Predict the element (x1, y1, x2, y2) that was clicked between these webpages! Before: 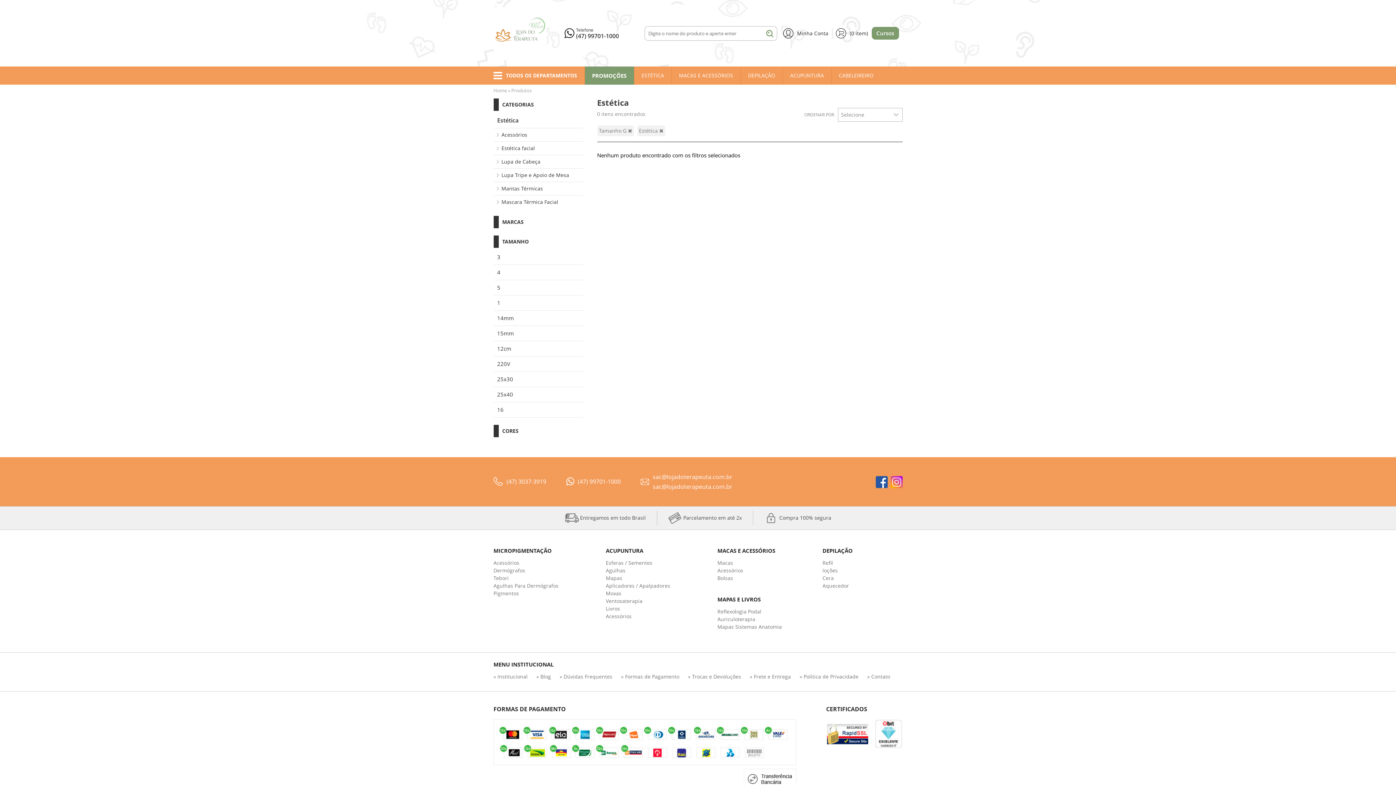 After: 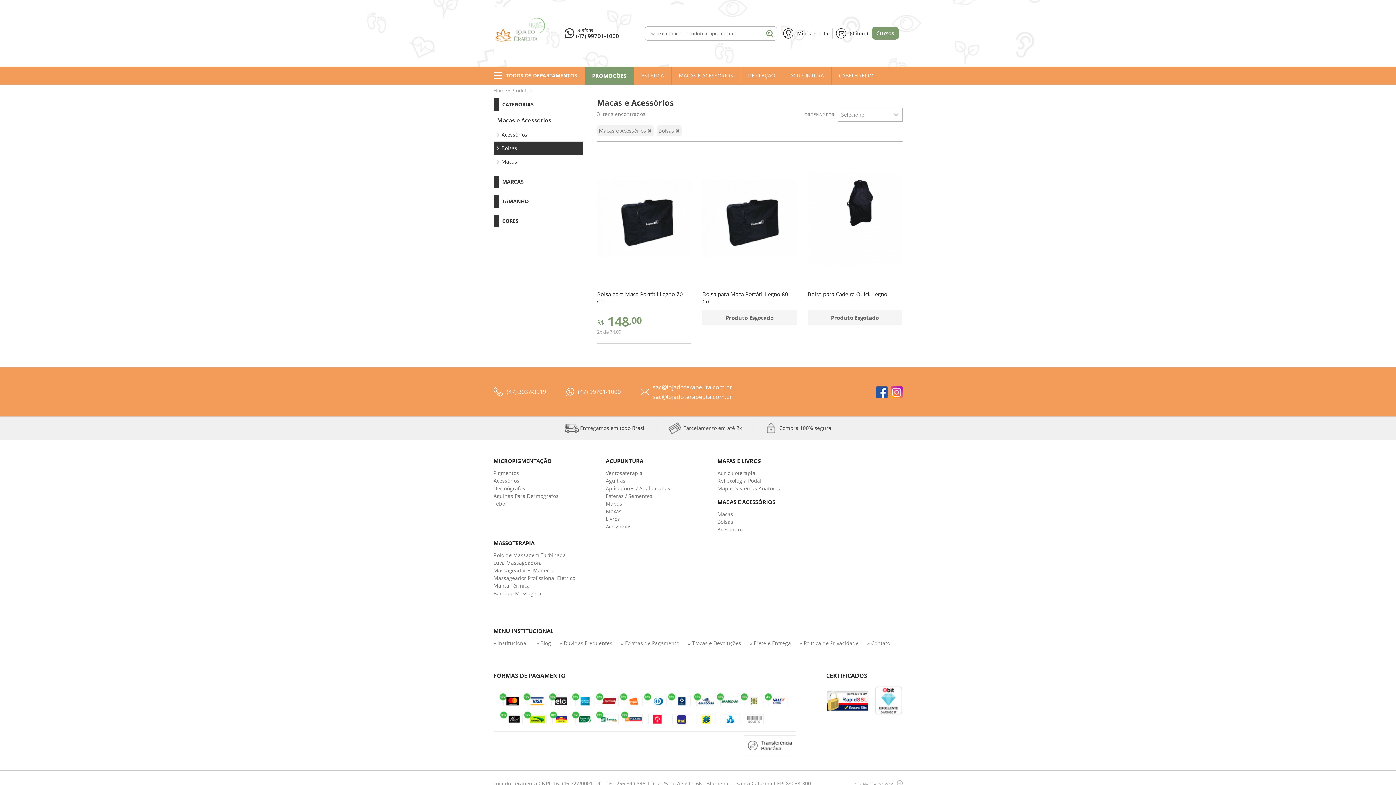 Action: bbox: (717, 575, 733, 581) label: Bolsas